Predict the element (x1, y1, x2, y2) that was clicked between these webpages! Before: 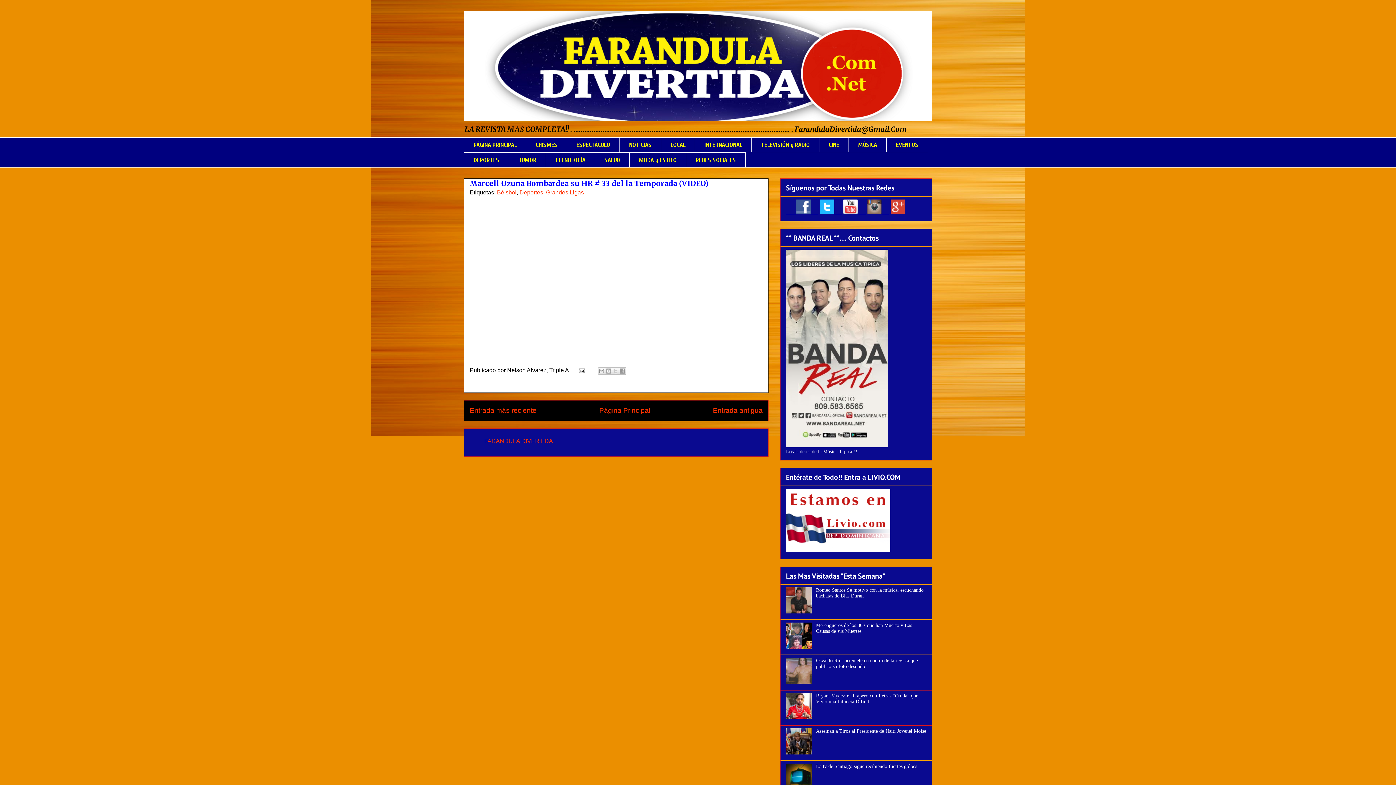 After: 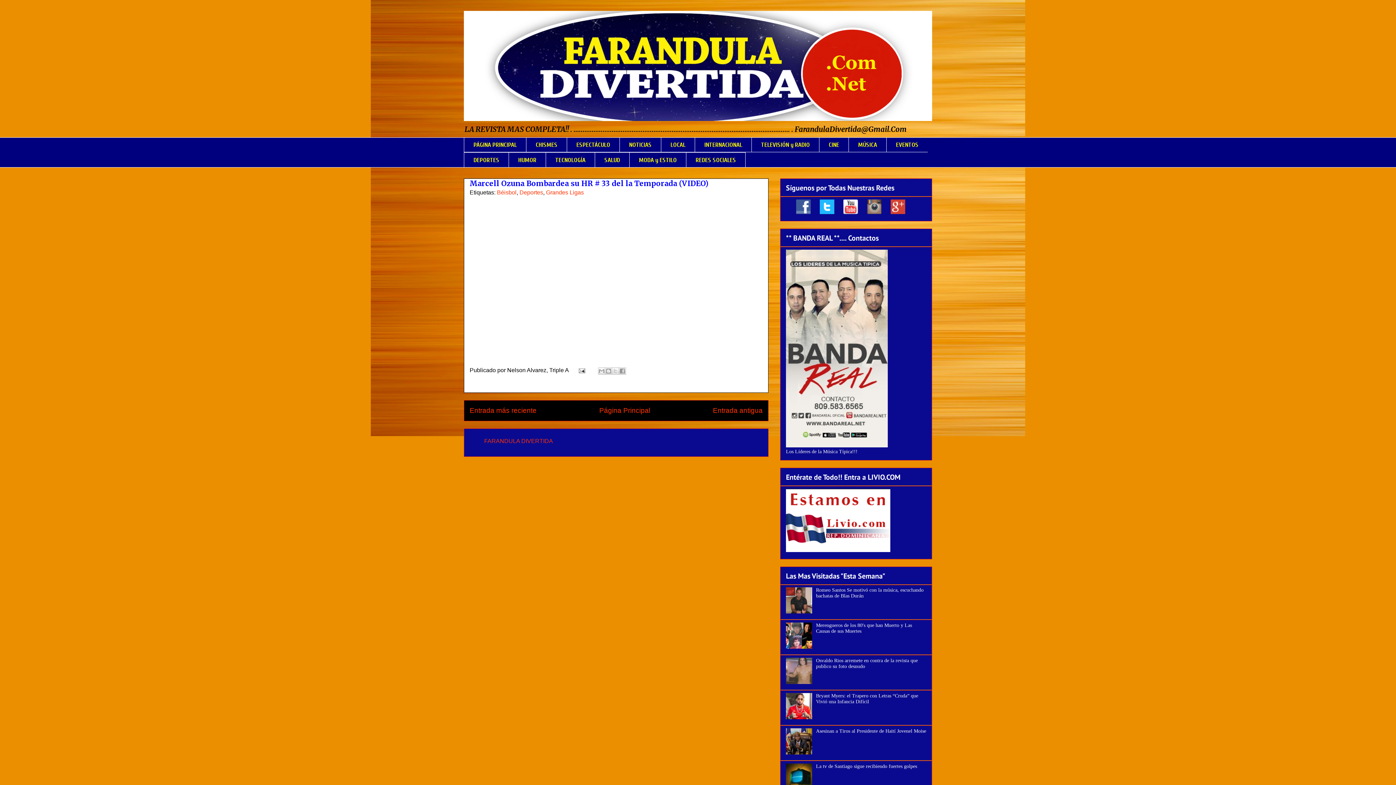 Action: bbox: (820, 209, 834, 215)